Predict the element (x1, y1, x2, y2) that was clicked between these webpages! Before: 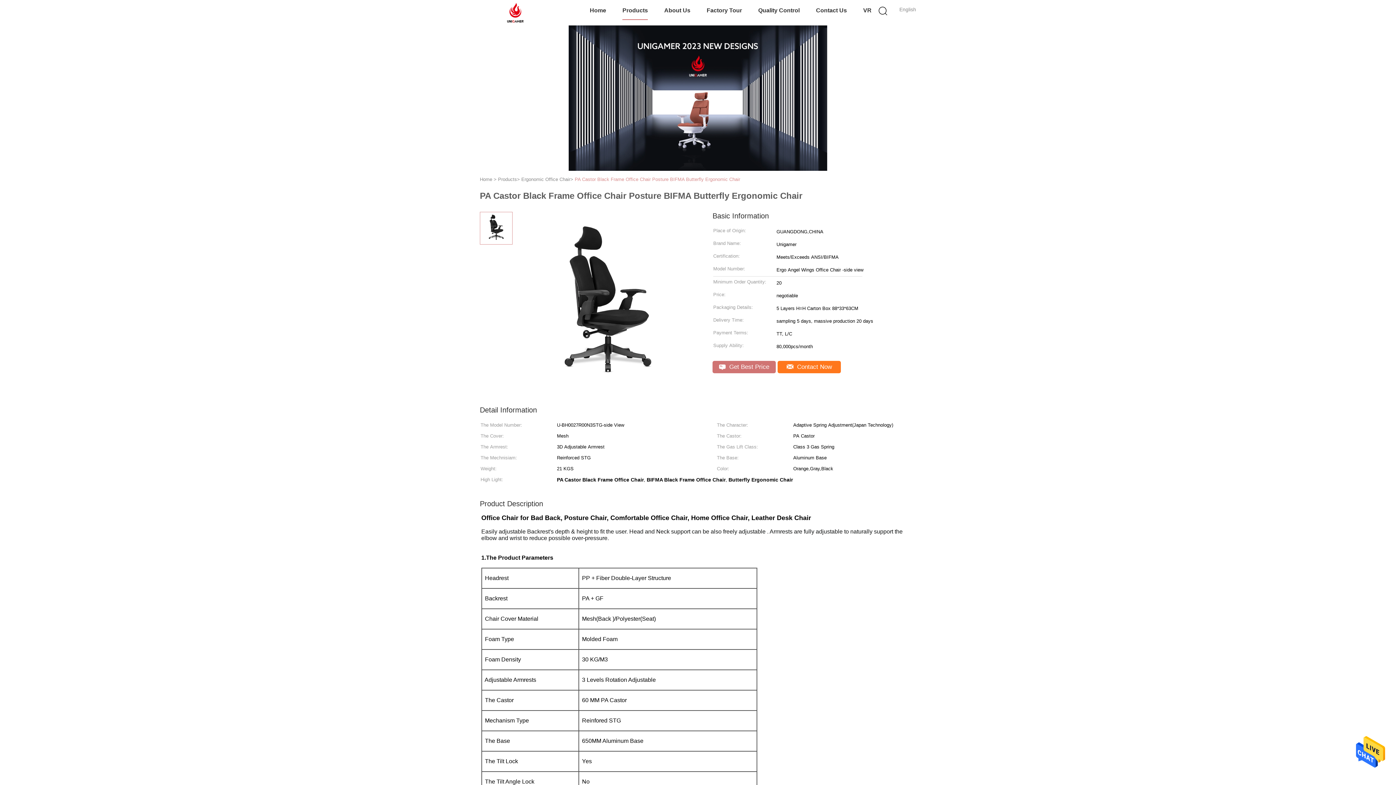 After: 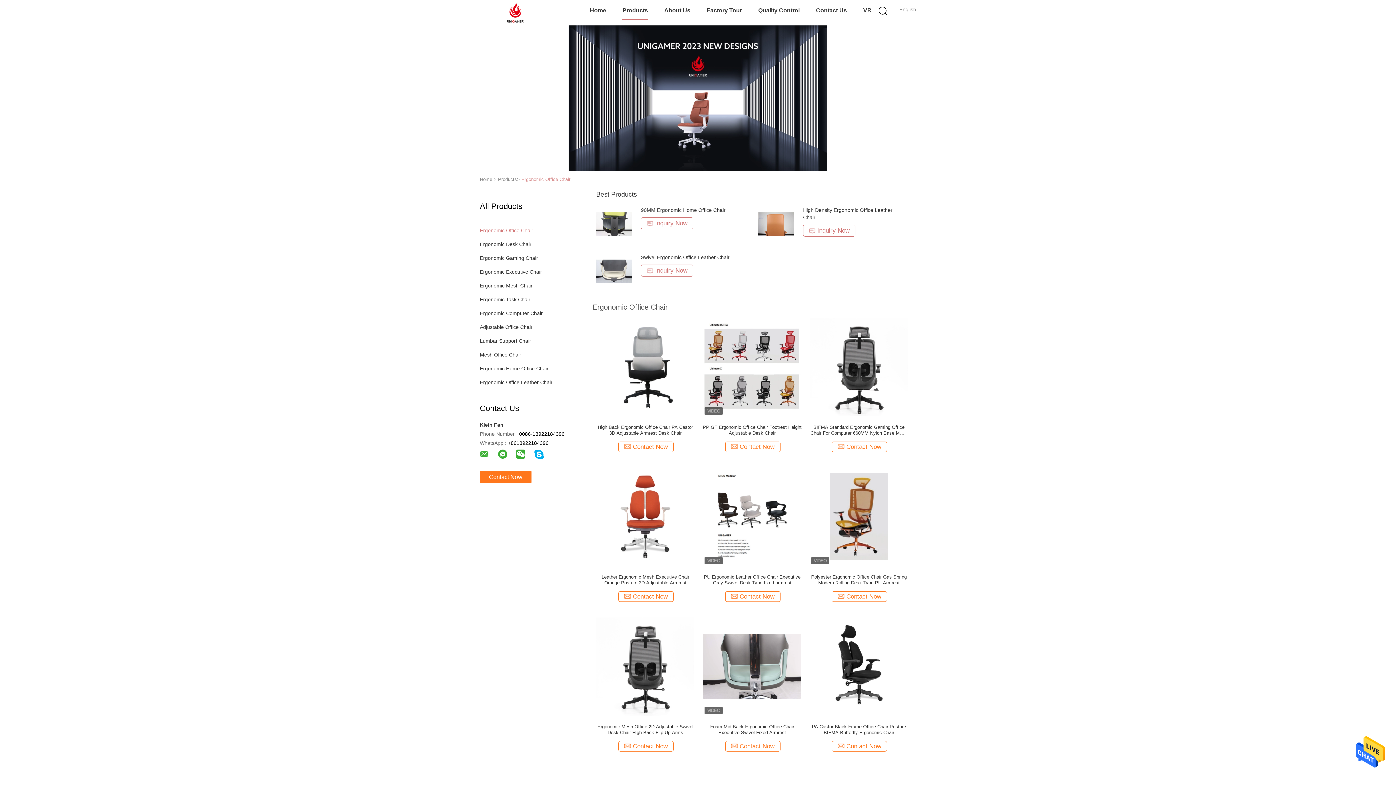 Action: label: Ergonomic Office Chair bbox: (521, 176, 570, 182)